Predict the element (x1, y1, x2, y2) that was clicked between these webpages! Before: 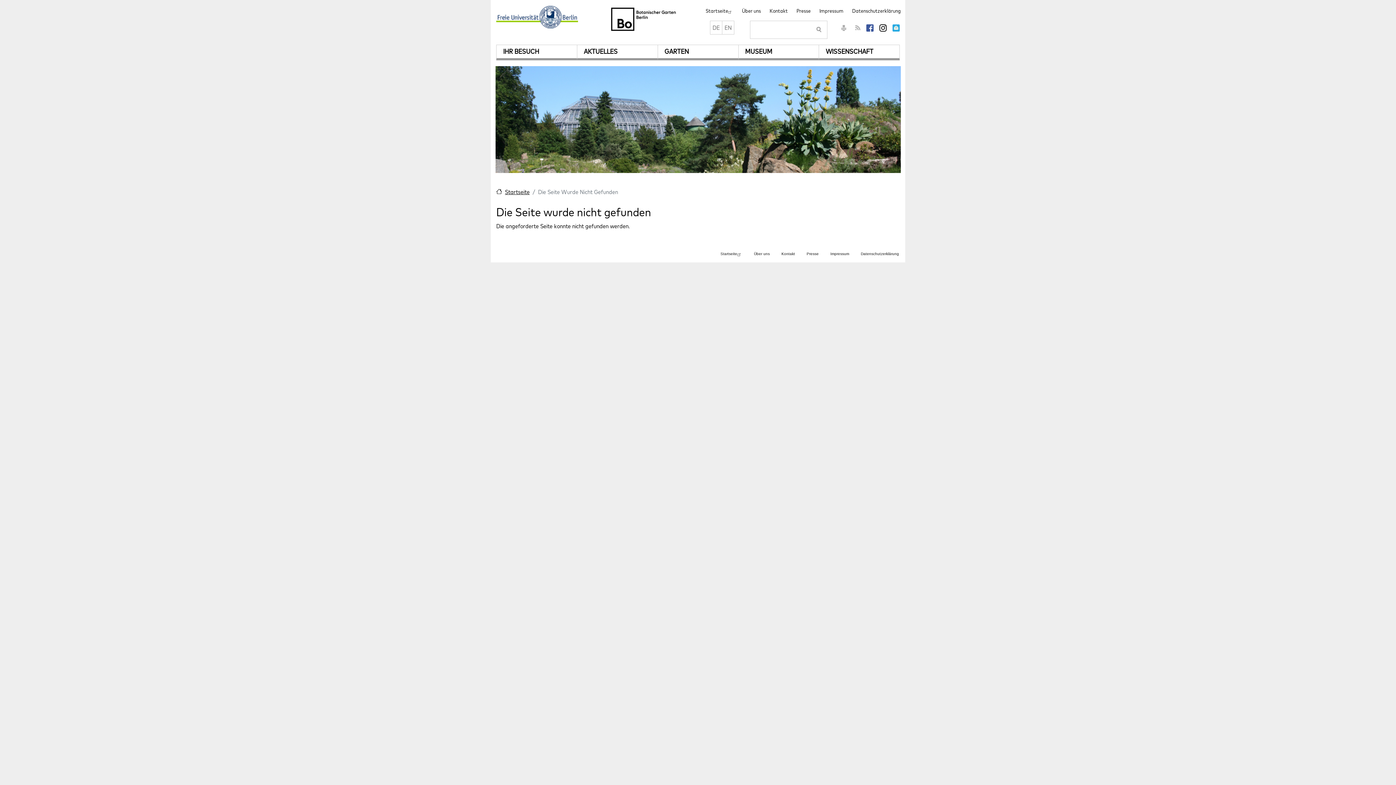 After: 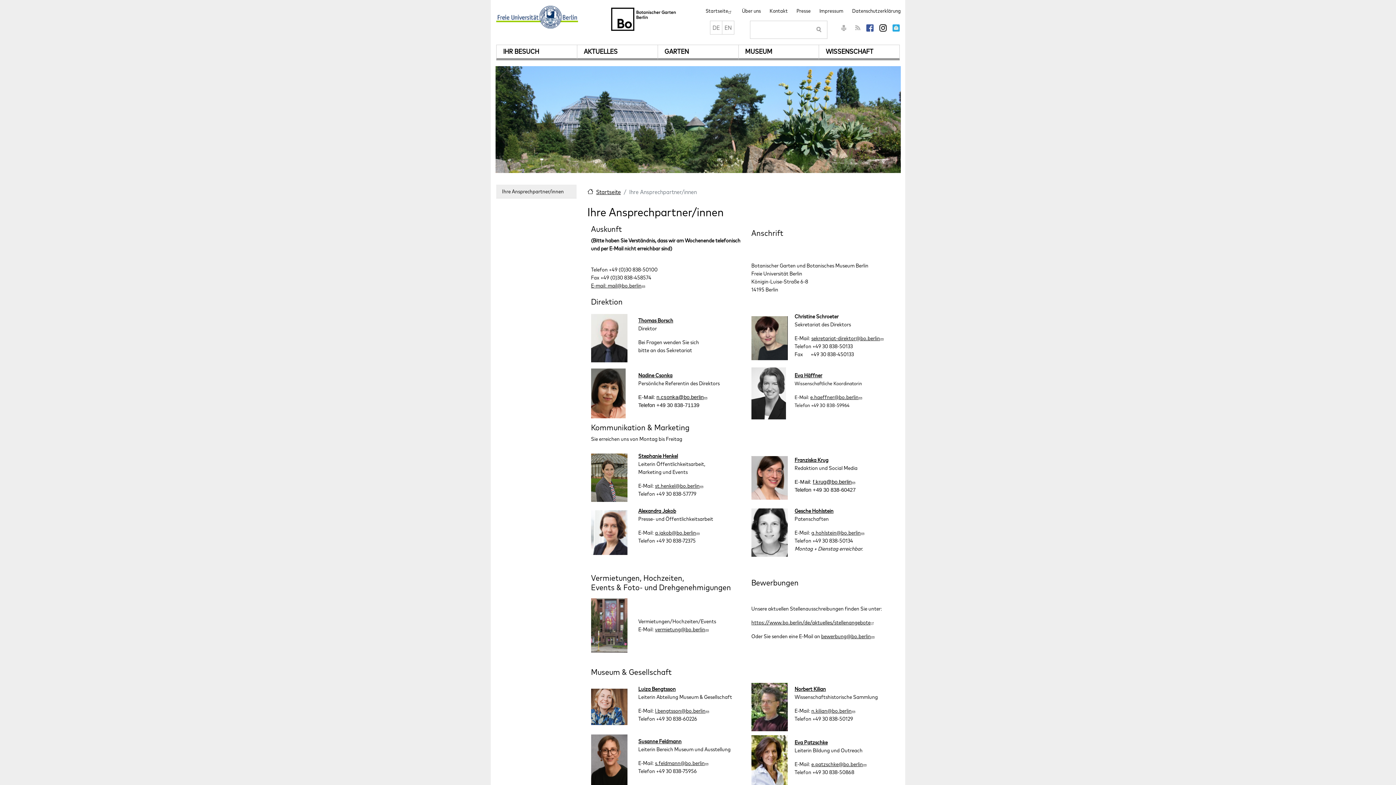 Action: label: Kontakt bbox: (769, 7, 788, 14)